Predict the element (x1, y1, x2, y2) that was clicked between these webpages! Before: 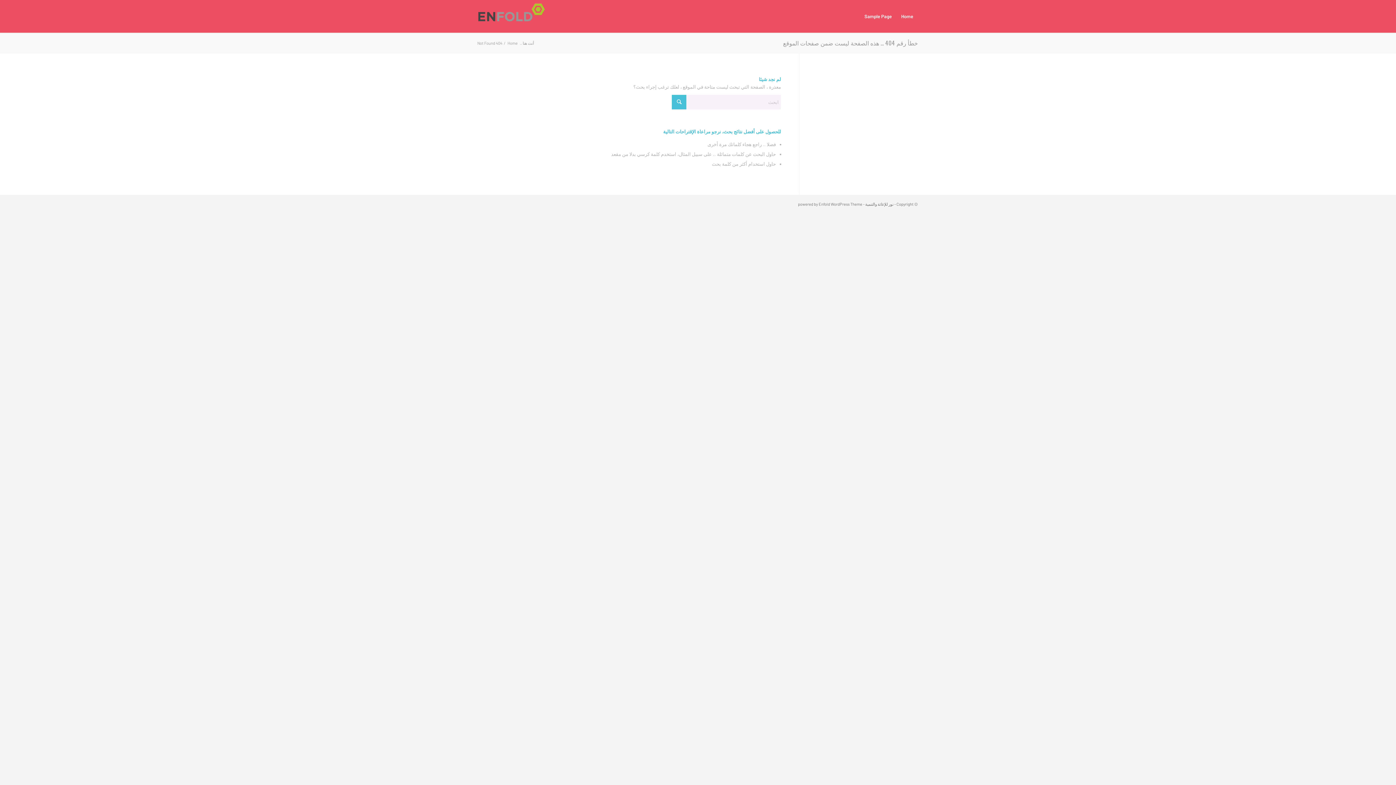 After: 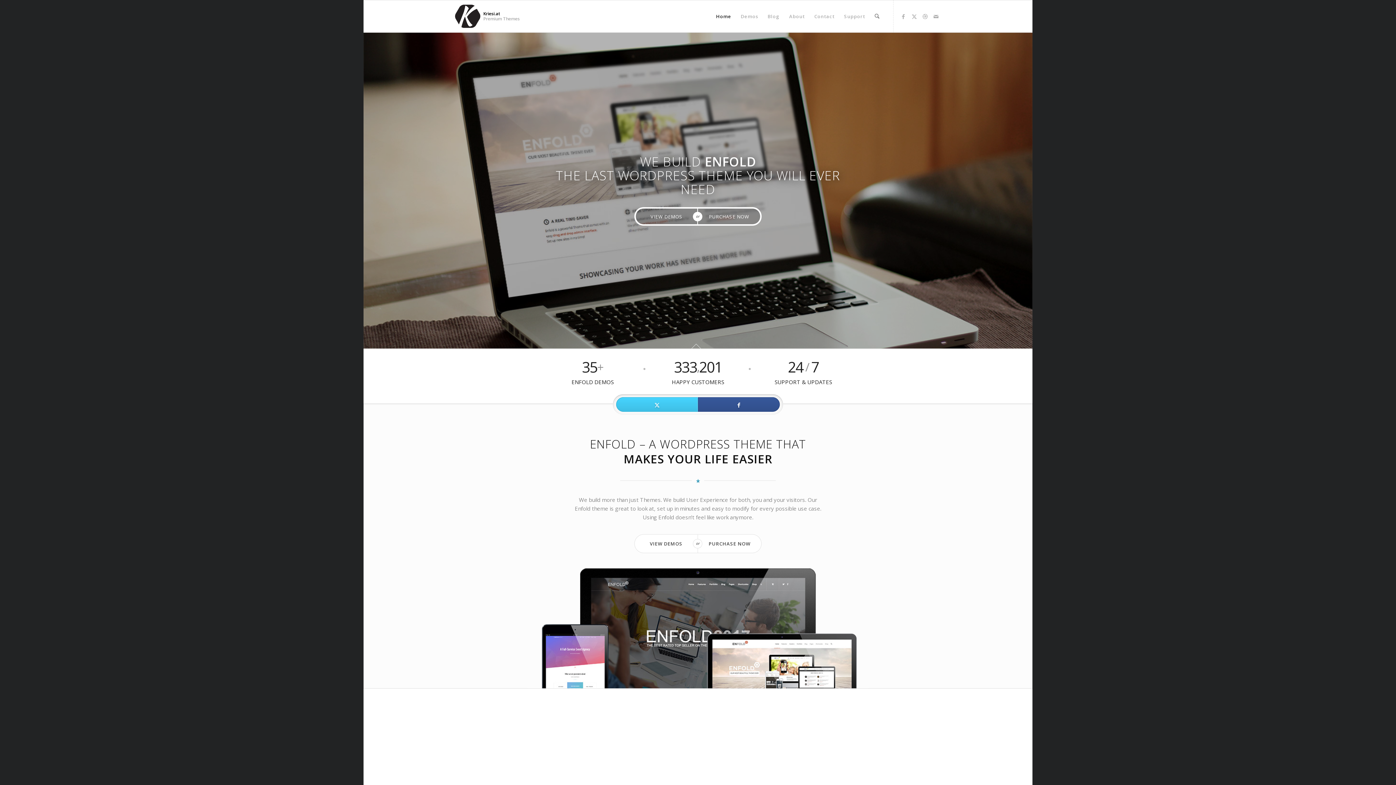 Action: bbox: (798, 201, 862, 206) label: powered by Enfold WordPress Theme